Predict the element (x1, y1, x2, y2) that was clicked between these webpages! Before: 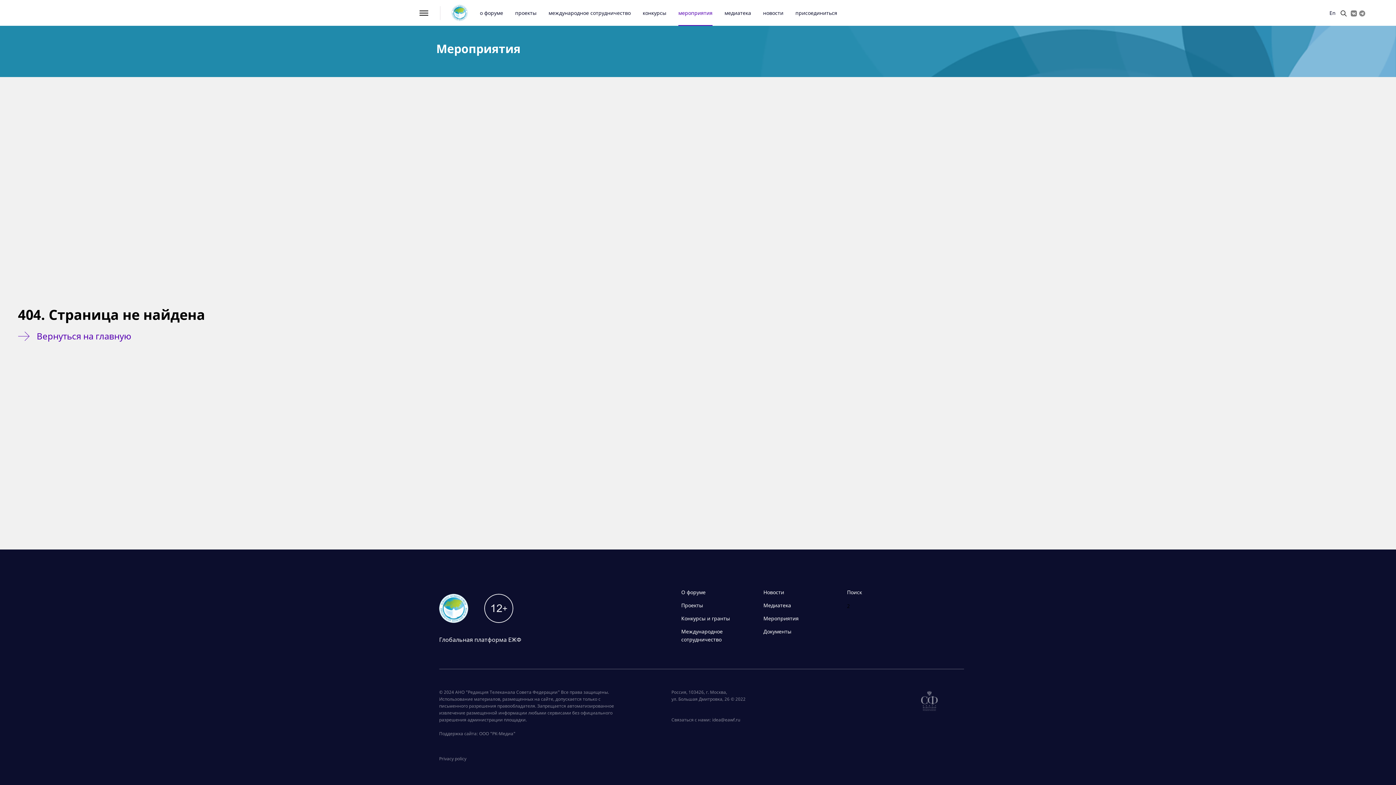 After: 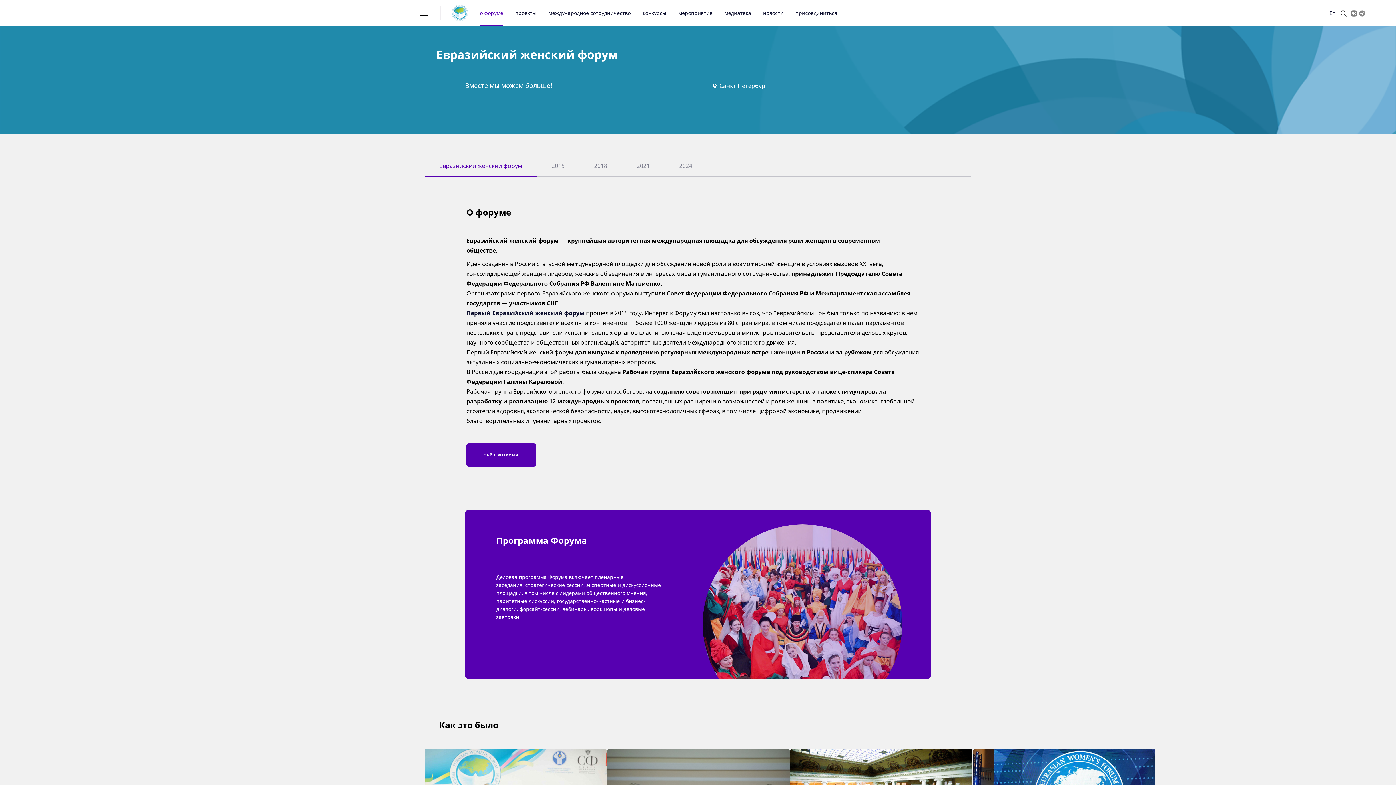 Action: bbox: (681, 588, 757, 596) label: О форуме